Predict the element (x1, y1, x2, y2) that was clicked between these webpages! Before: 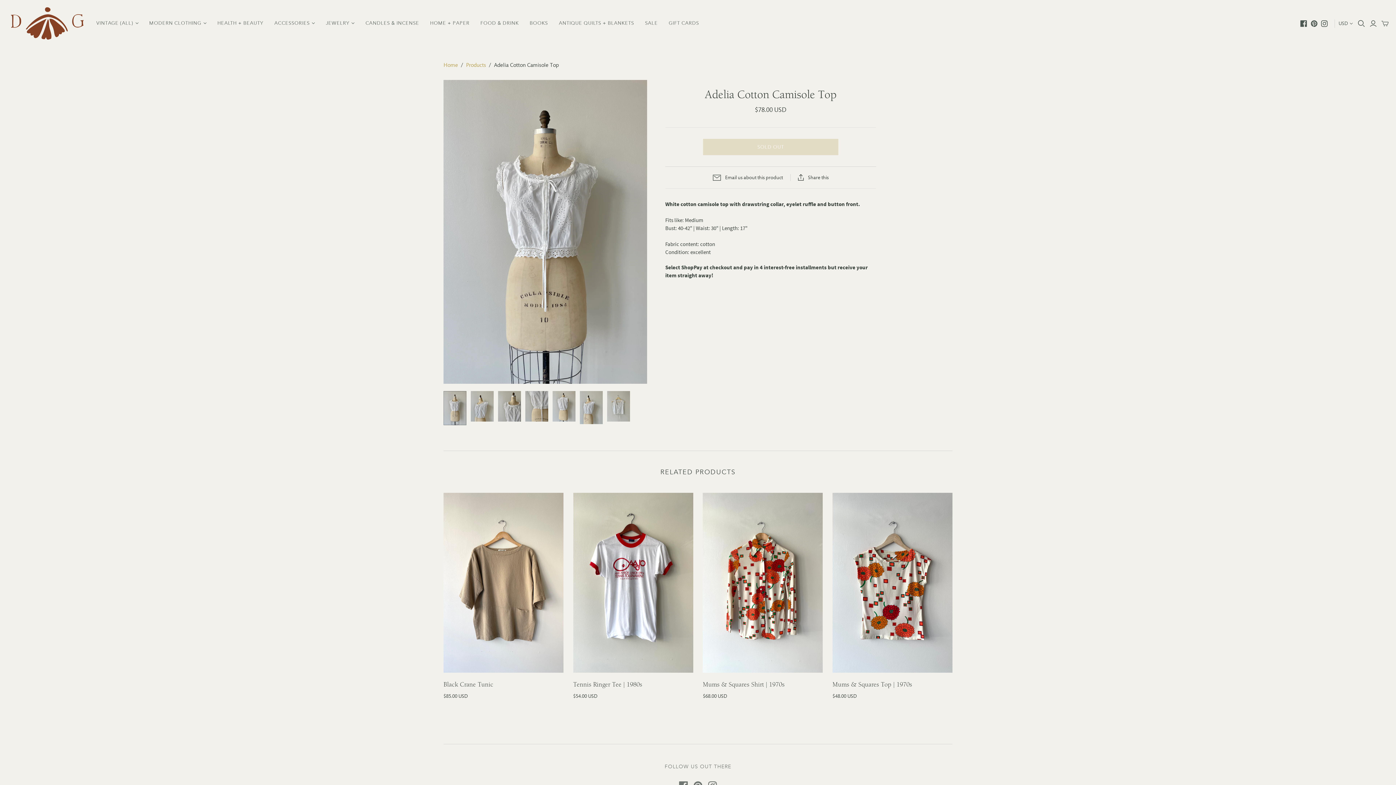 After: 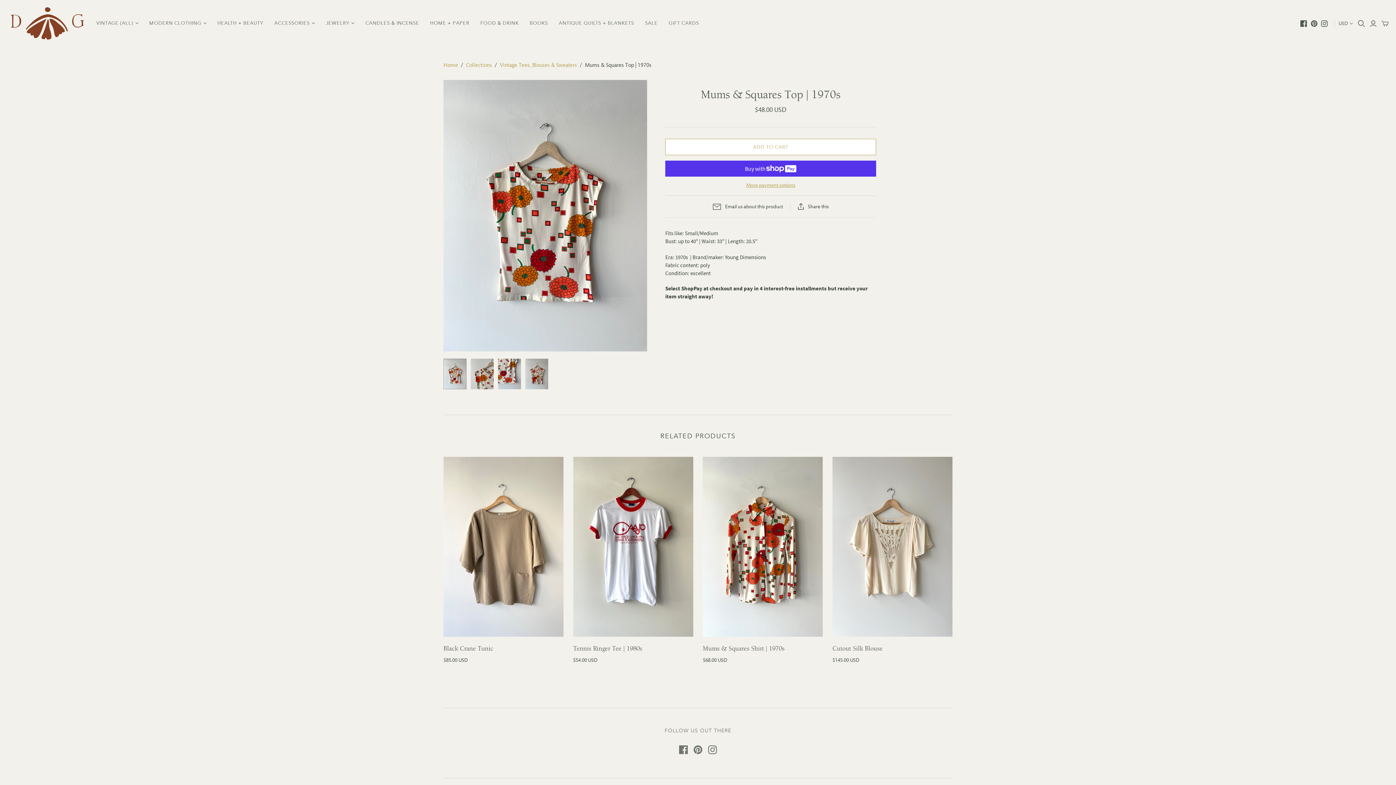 Action: bbox: (832, 493, 952, 673)